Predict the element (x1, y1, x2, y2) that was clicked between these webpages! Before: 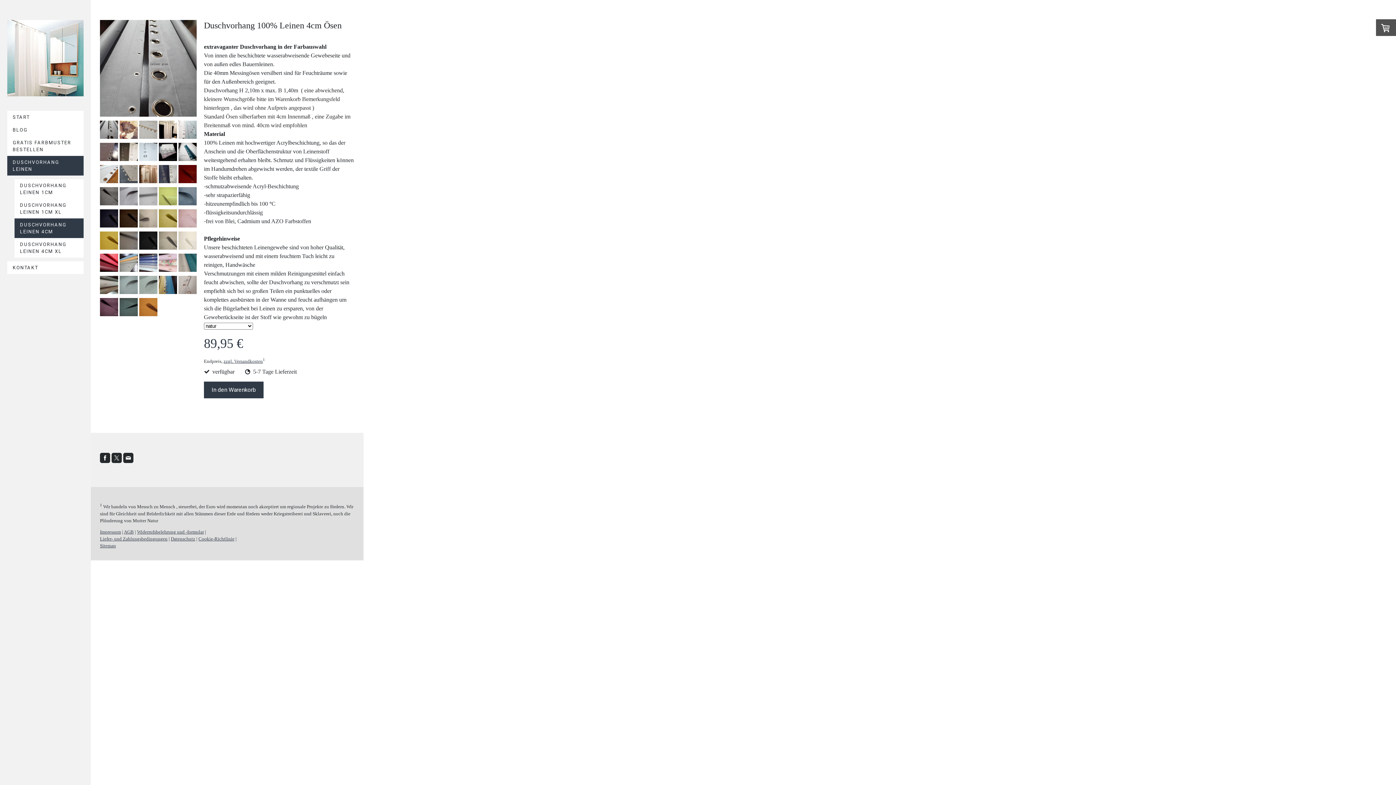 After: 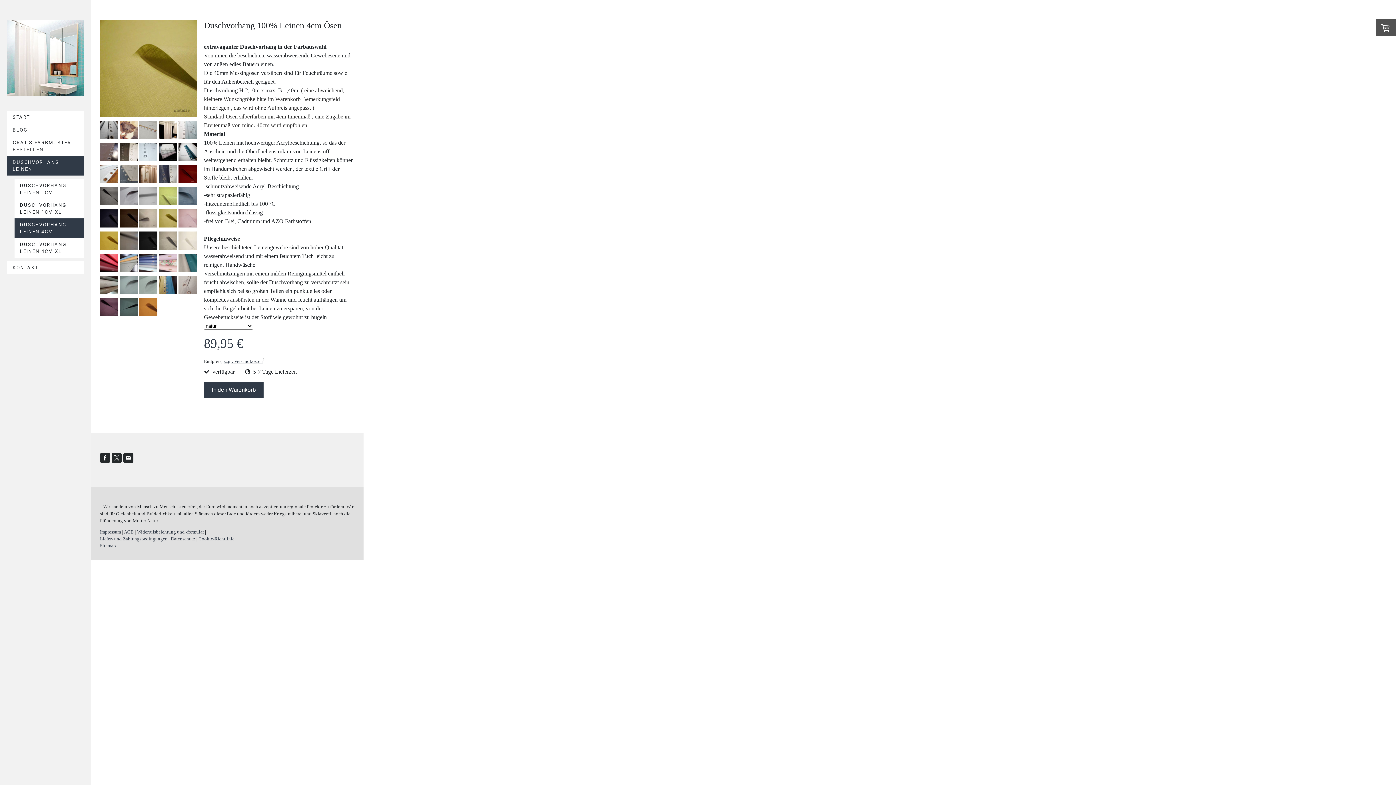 Action: bbox: (158, 222, 177, 228)